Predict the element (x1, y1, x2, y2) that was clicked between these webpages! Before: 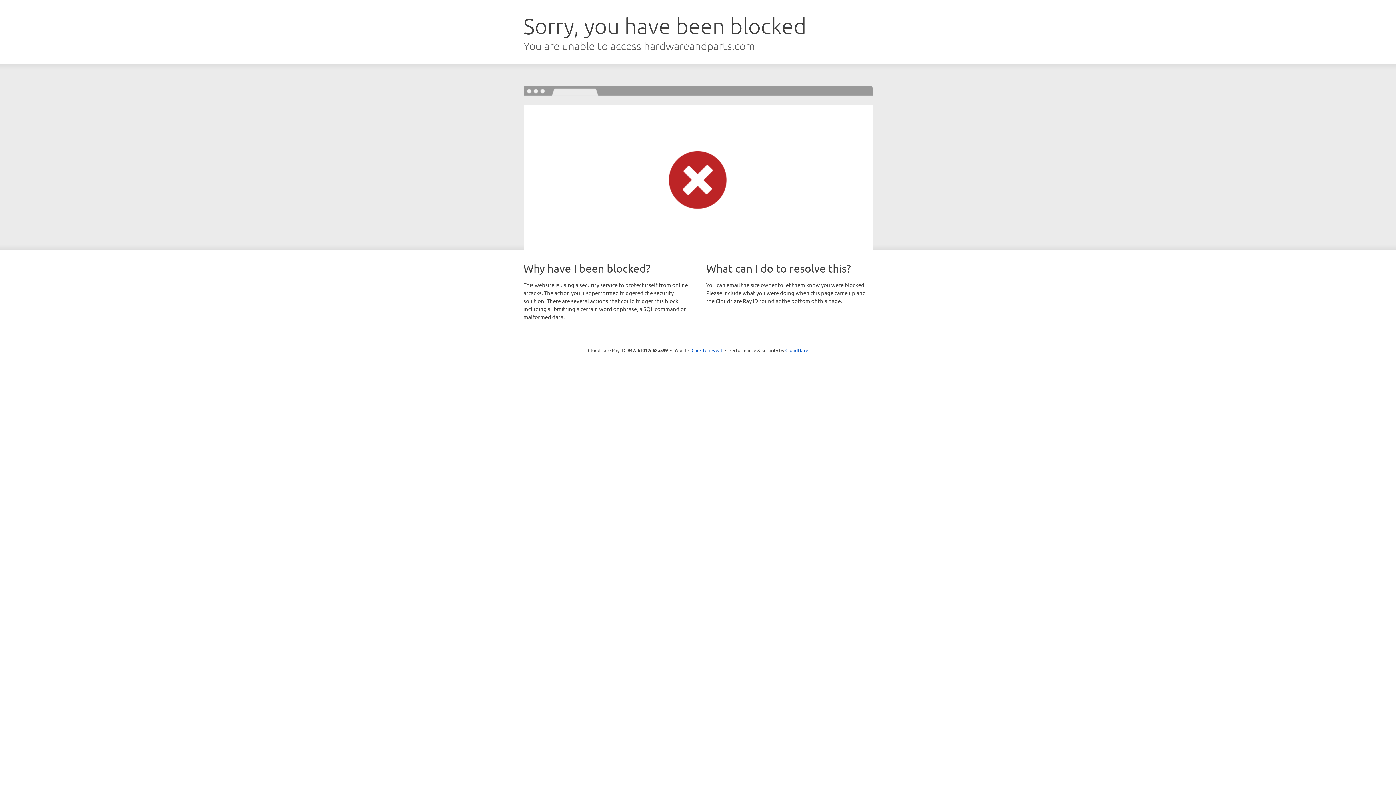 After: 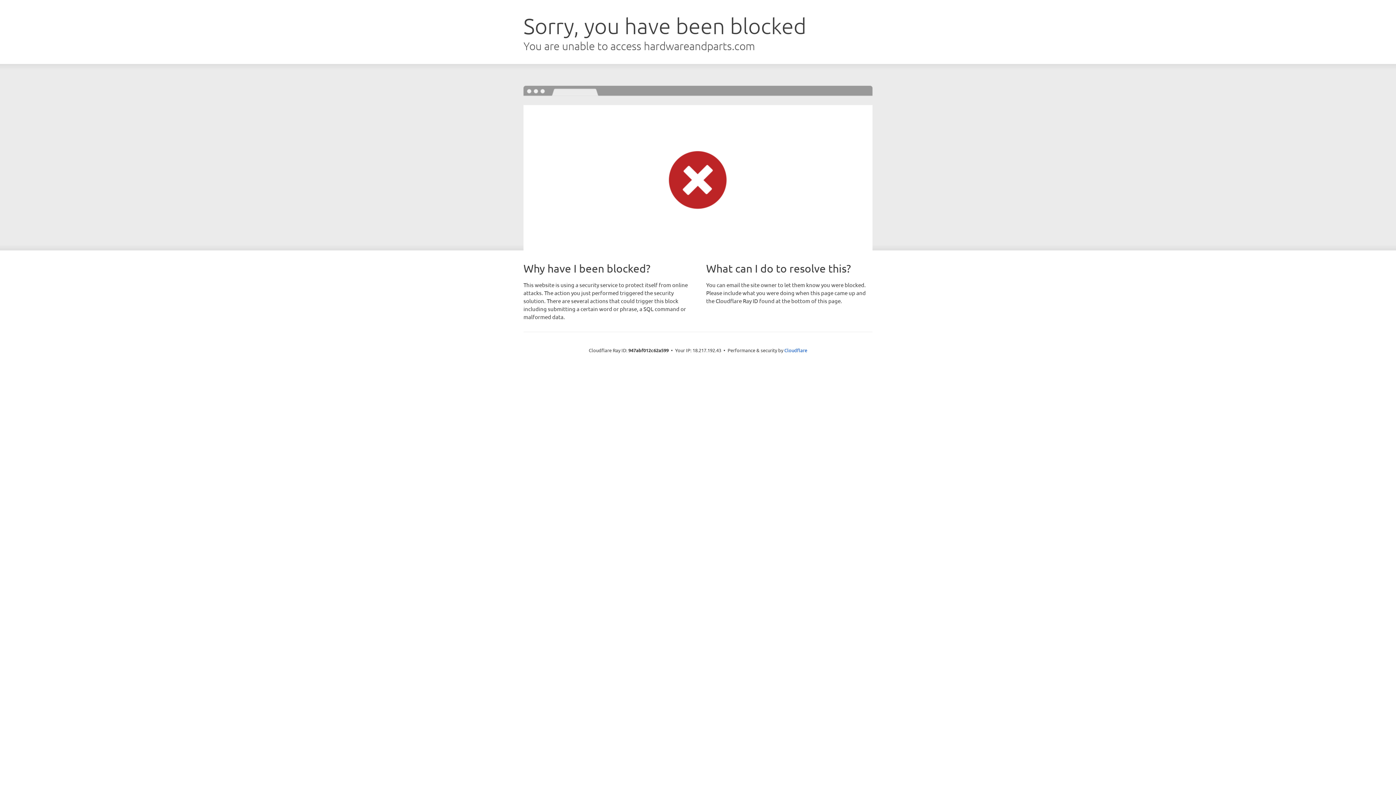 Action: label: Click to reveal bbox: (691, 346, 722, 353)